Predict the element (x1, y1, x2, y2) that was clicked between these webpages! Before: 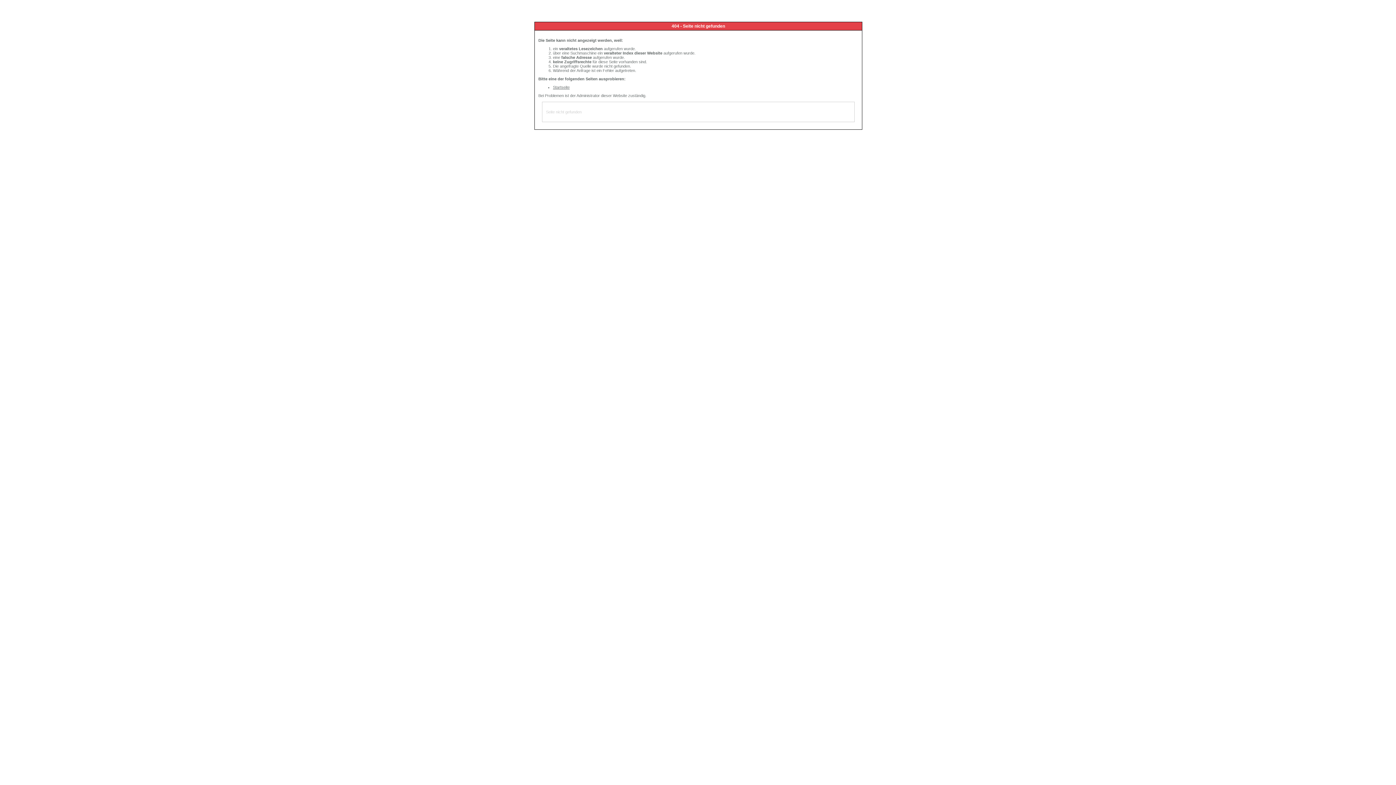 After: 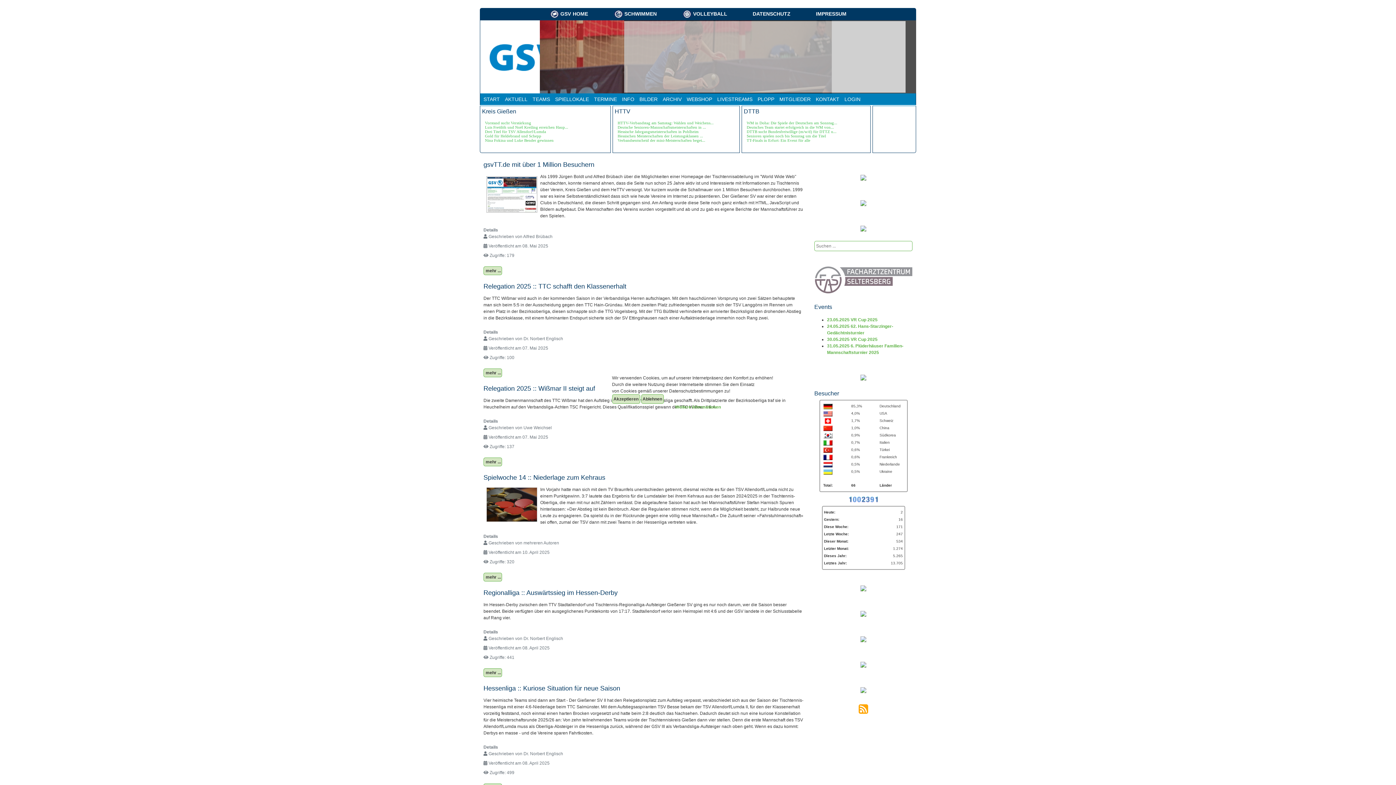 Action: bbox: (553, 85, 569, 89) label: Startseite